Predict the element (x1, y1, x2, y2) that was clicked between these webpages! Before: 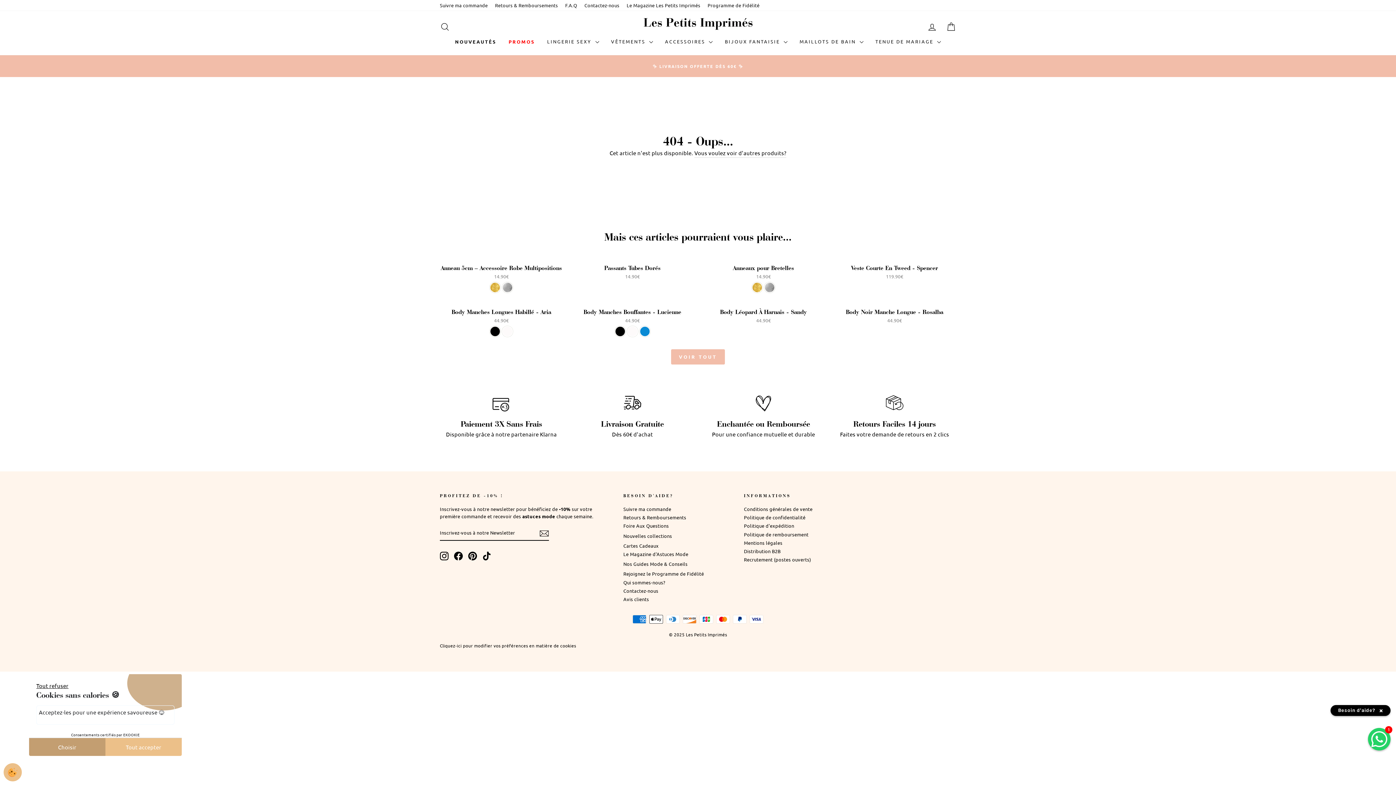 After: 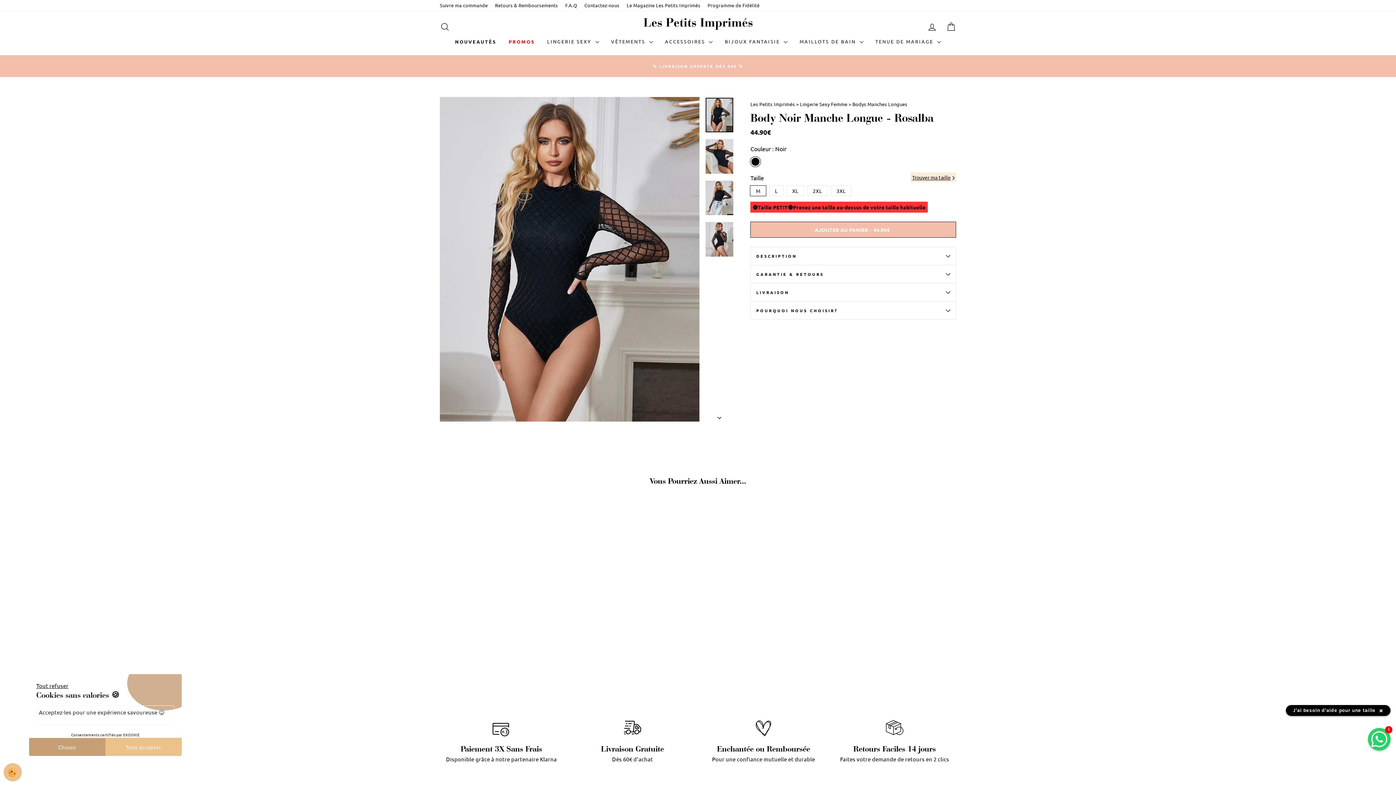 Action: bbox: (833, 305, 956, 326) label: Body Noir Manche Longue - Rosalba
44.90€